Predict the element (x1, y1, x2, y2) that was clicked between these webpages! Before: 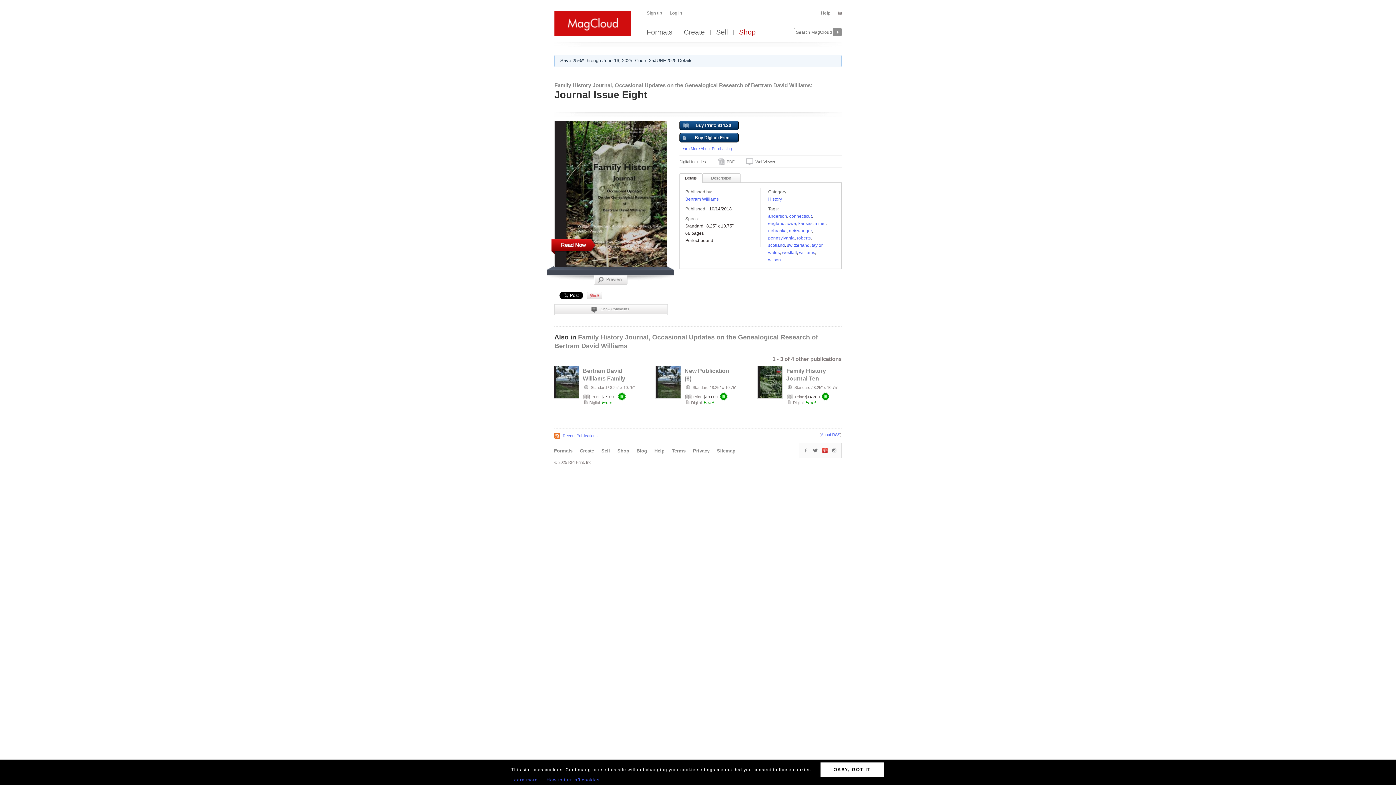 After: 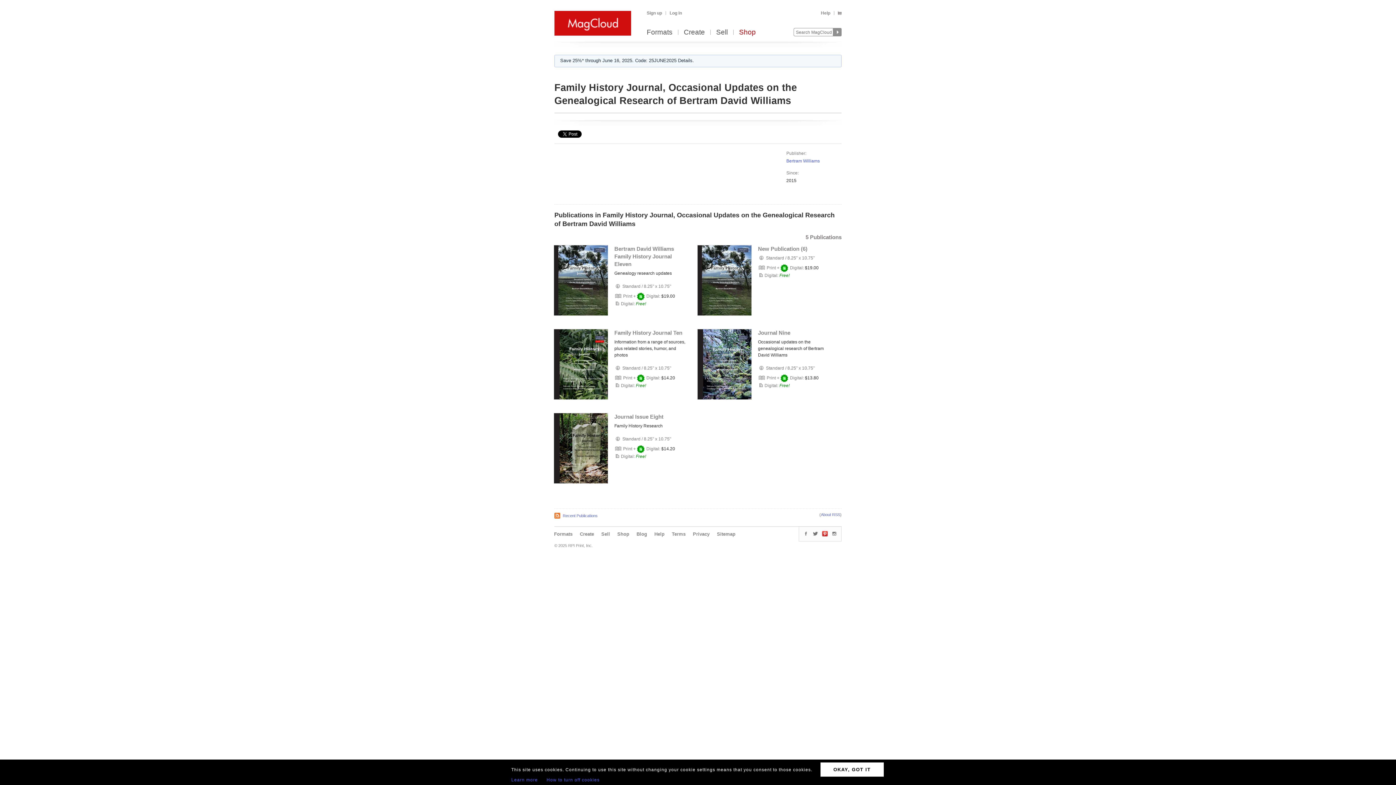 Action: label: Family History Journal, Occasional Updates on the Genealogical Research of Bertram David Williams: bbox: (554, 82, 812, 88)